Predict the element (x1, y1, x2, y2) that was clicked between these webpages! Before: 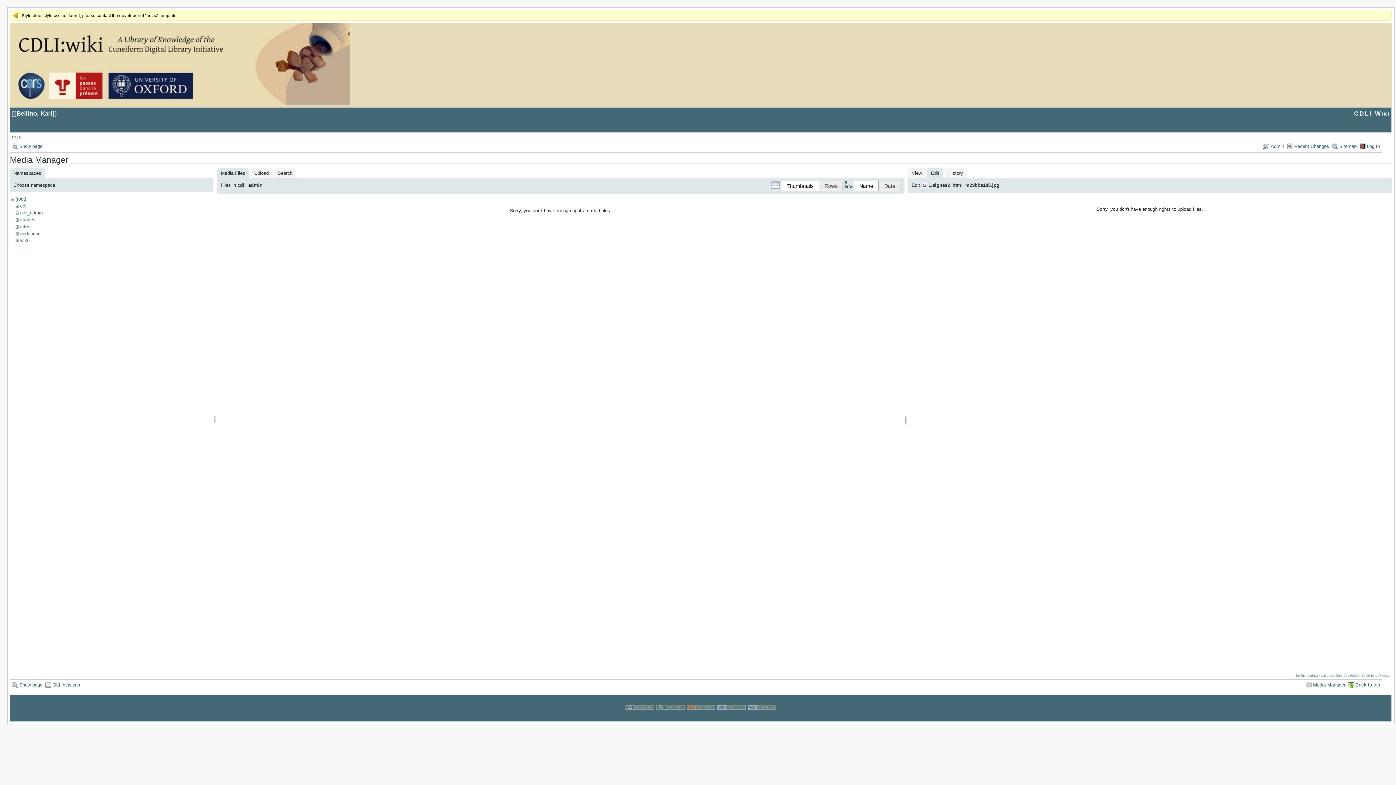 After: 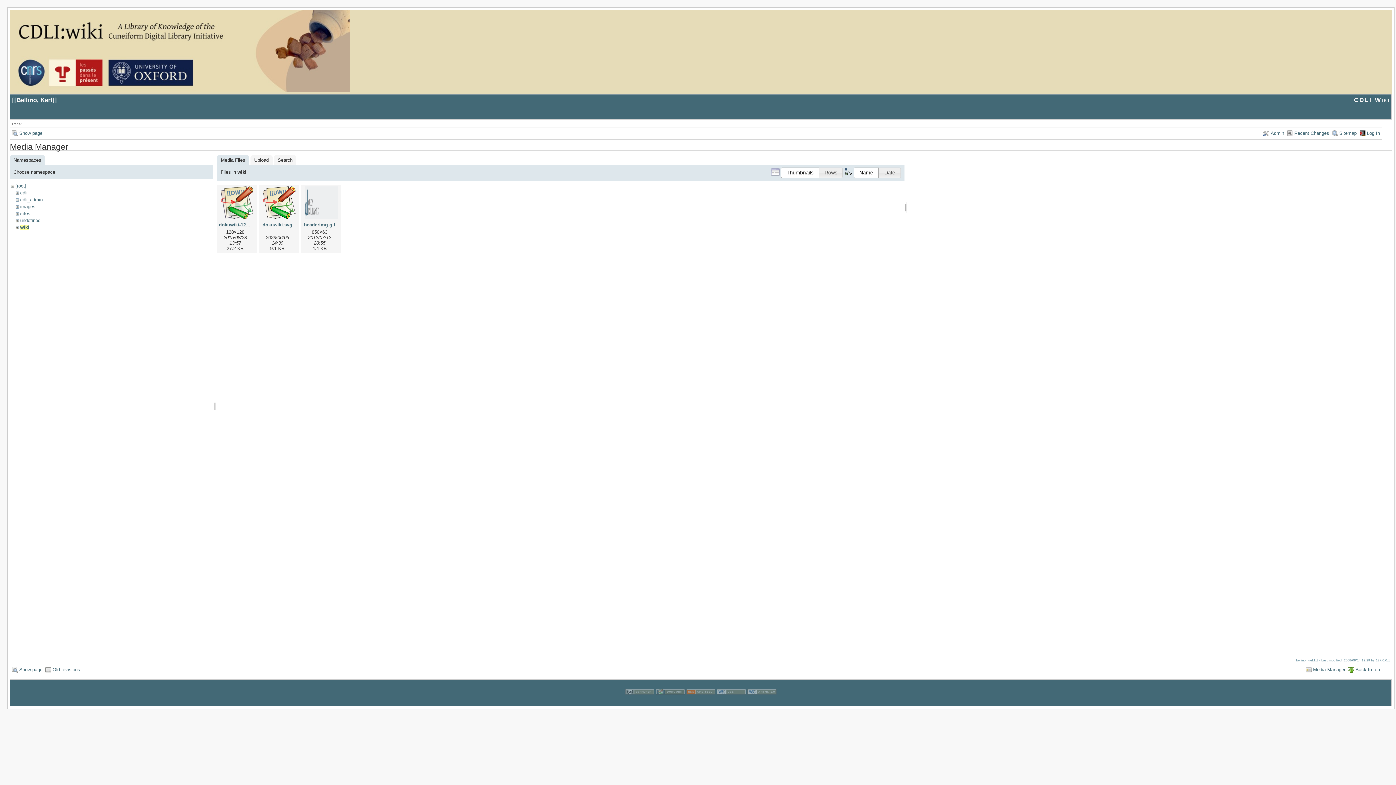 Action: bbox: (20, 237, 28, 243) label: wiki